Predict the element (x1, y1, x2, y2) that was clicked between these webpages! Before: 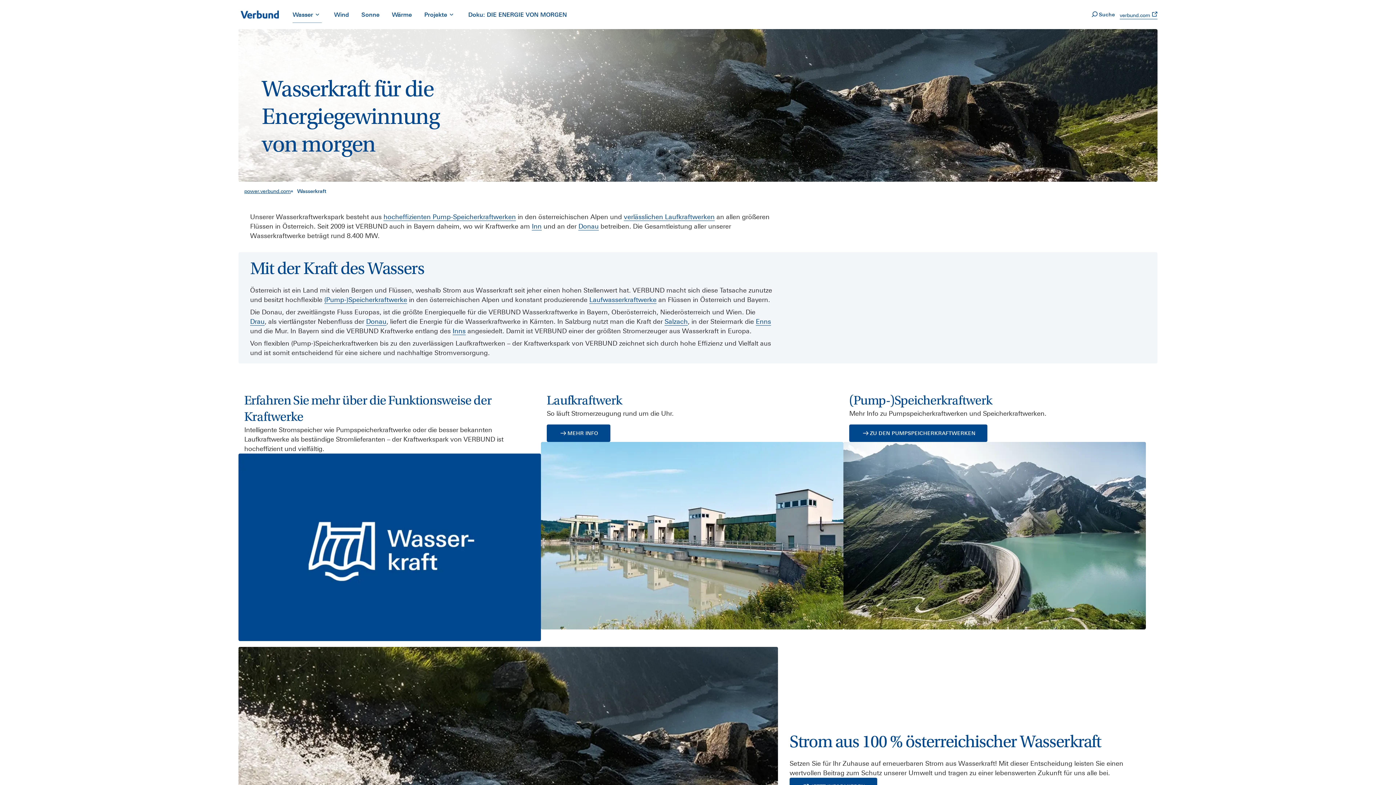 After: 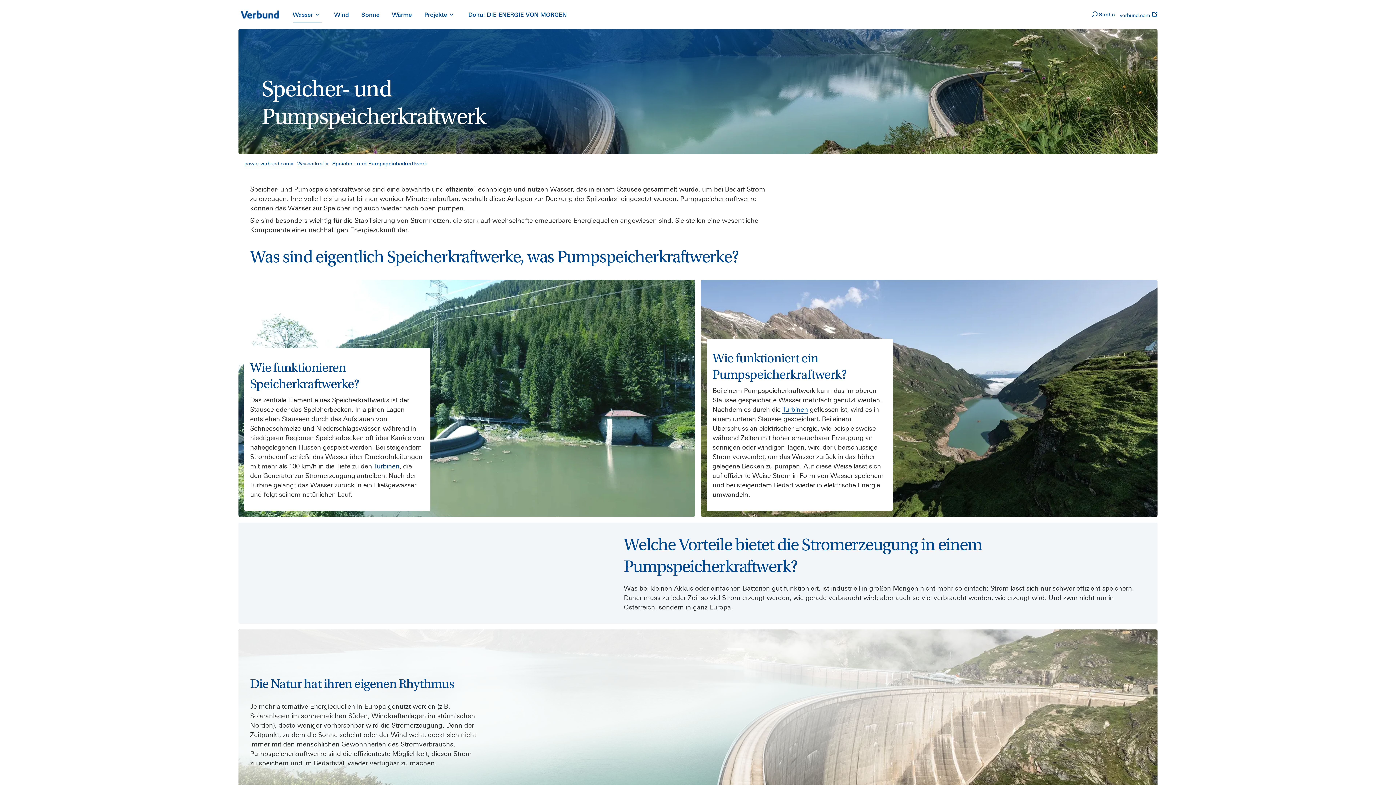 Action: label: ZU DEN PUMPSPEICHERKRAFTWERKEN bbox: (849, 424, 987, 442)